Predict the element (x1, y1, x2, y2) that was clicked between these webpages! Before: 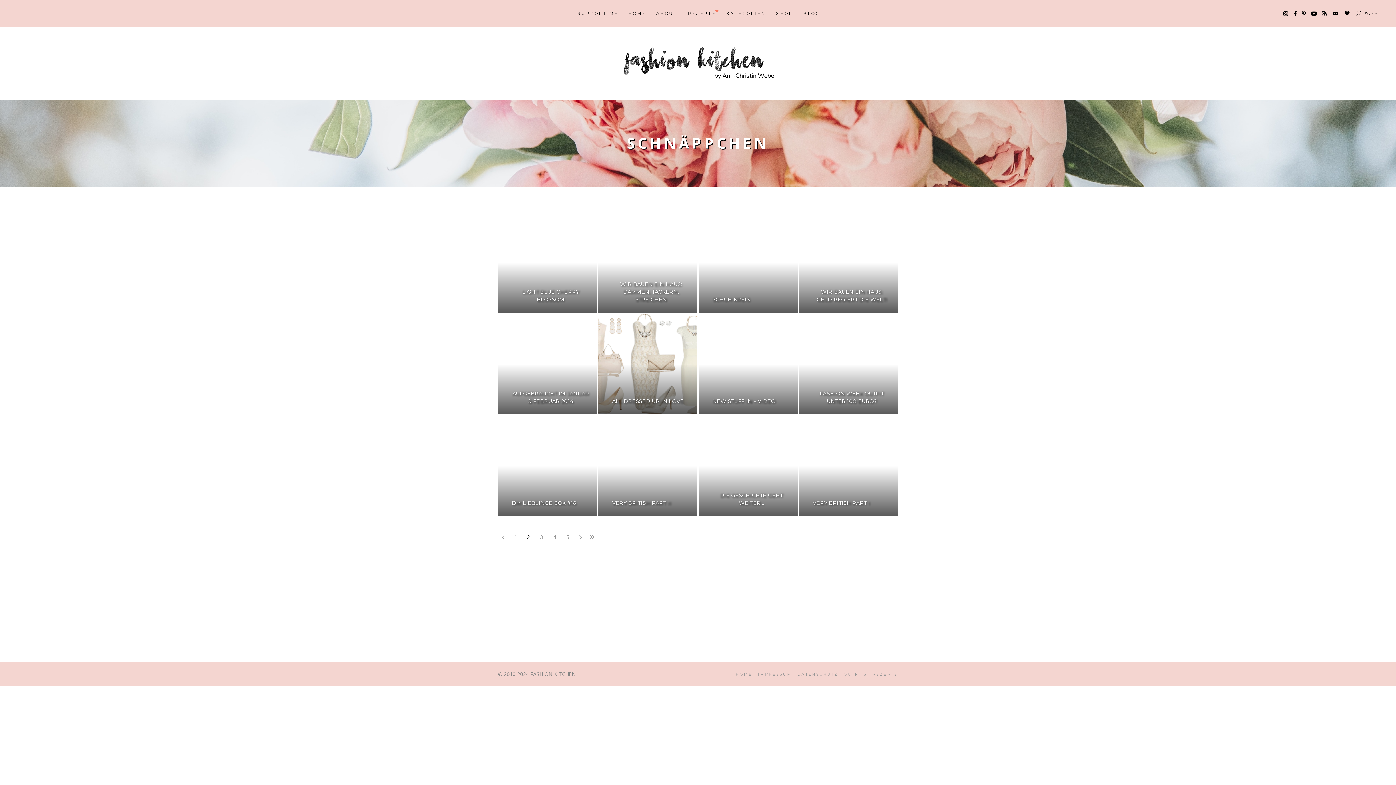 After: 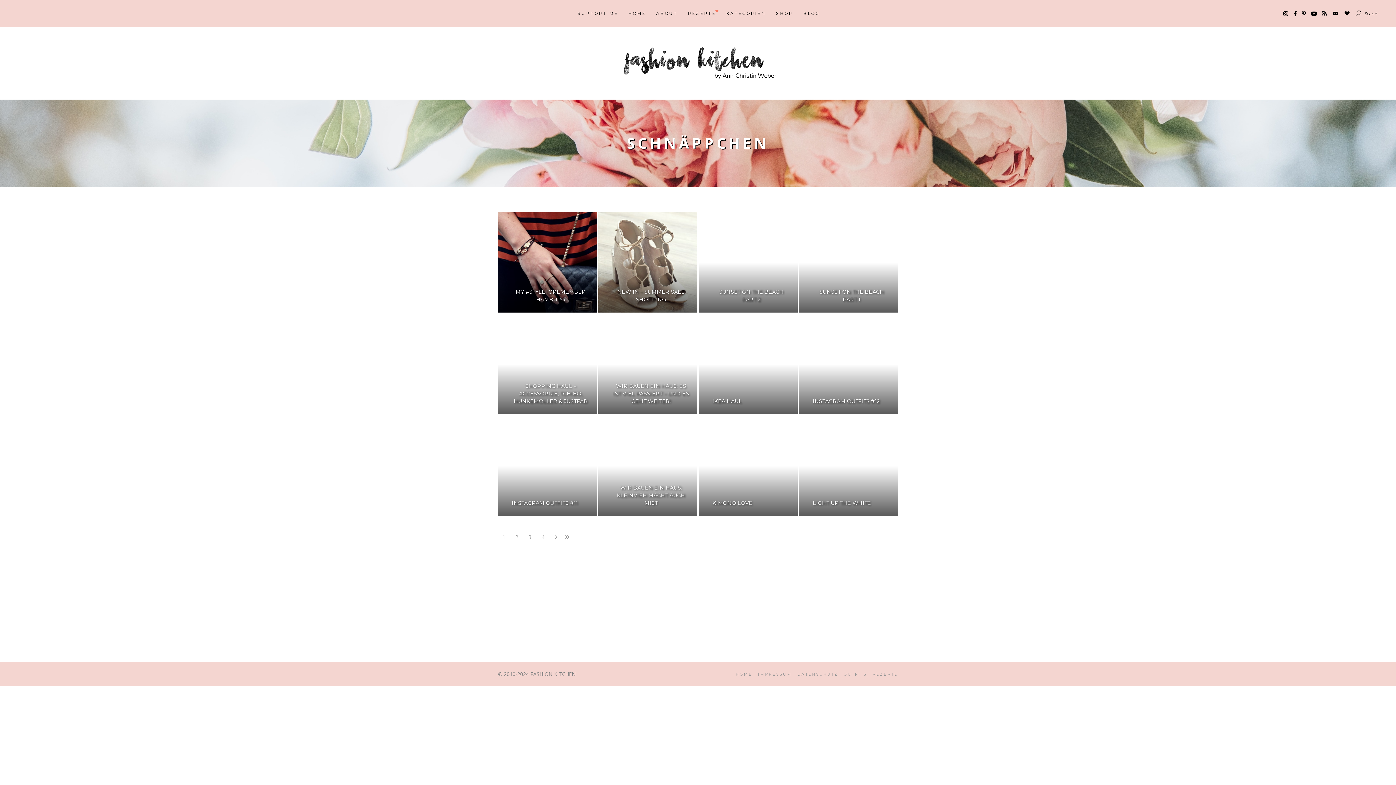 Action: bbox: (498, 532, 507, 542)